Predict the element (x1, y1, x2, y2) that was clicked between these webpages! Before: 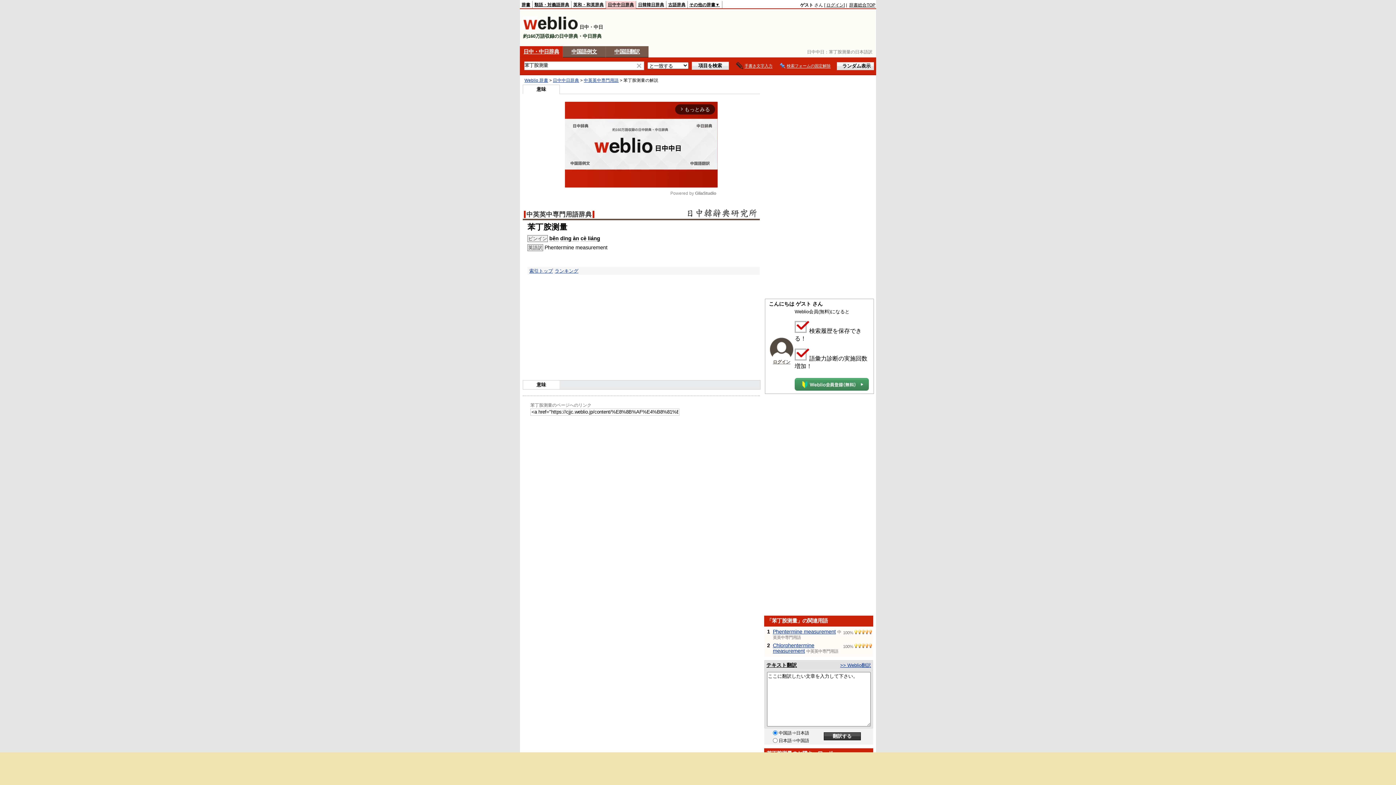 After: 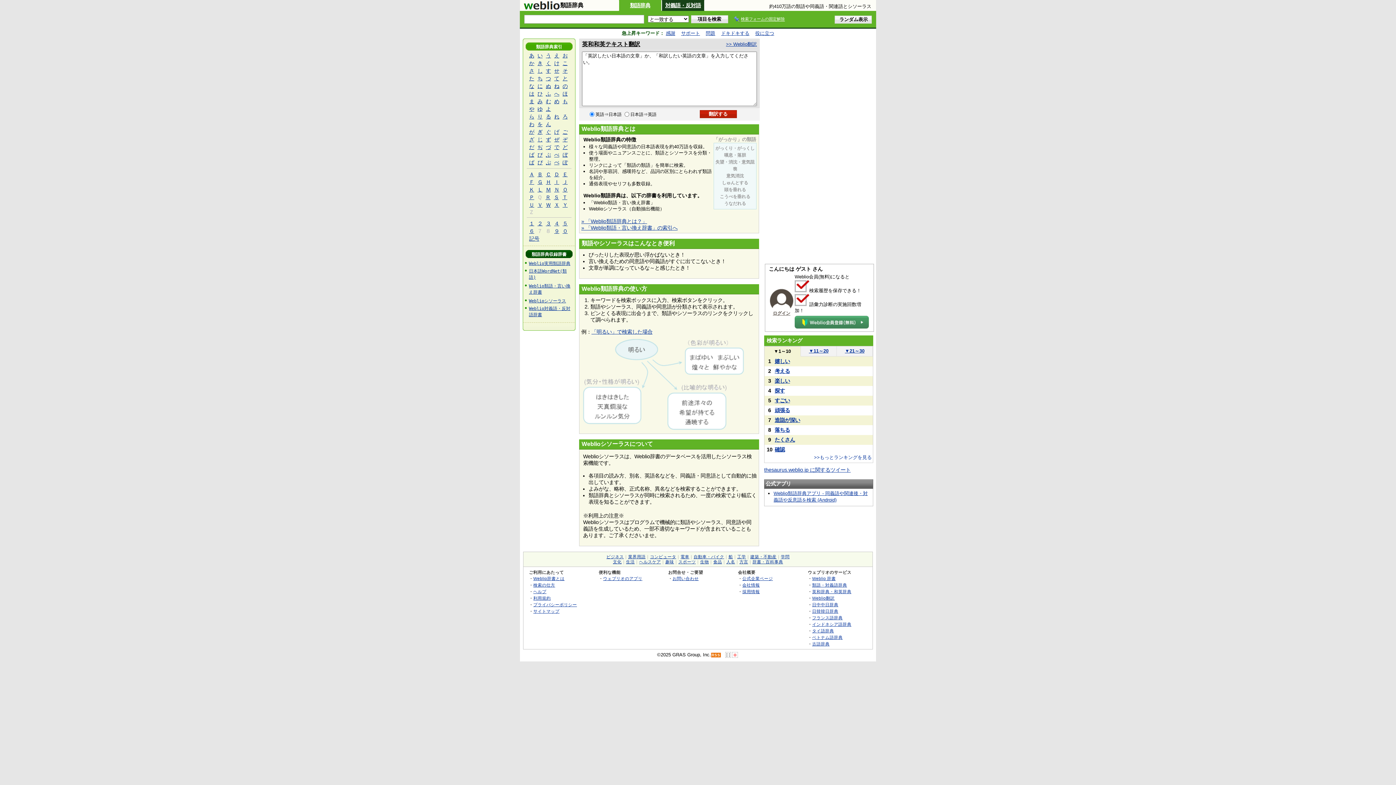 Action: label: 類語・対義語辞典 bbox: (534, 2, 569, 6)